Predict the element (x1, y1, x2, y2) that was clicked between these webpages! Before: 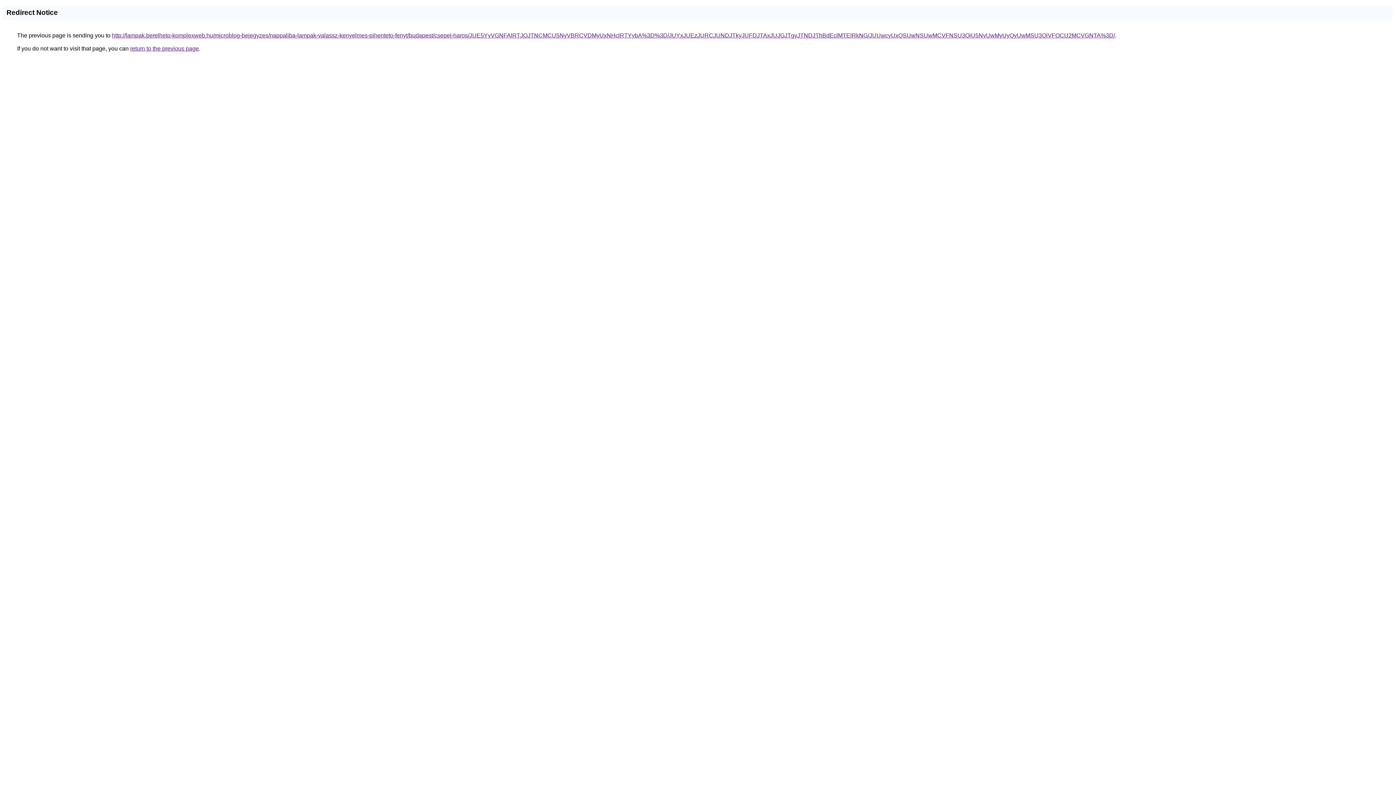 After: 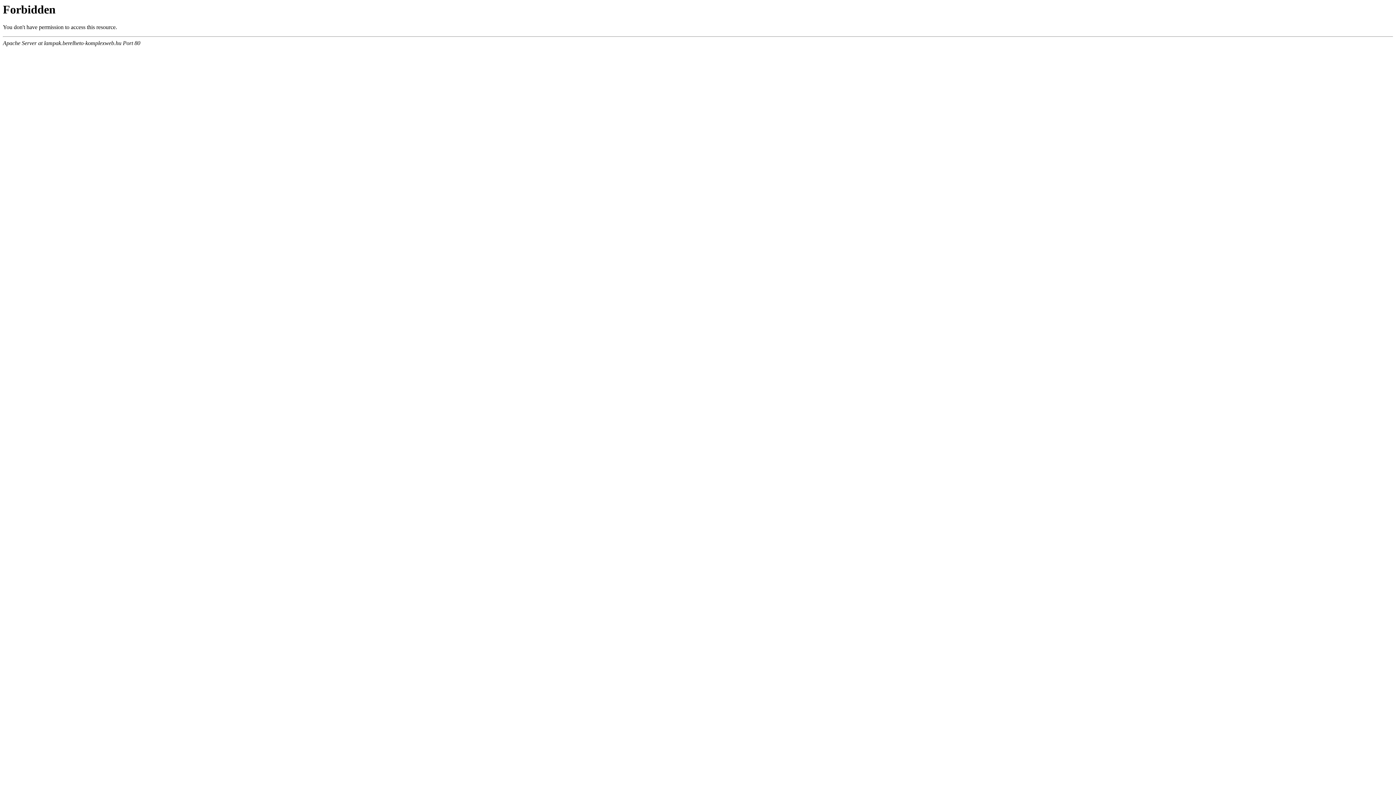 Action: label: http://lampak.berelheto-komplexweb.hu/microblog-bejegyzes/nappaliba-lampak-valassz-kenyelmes-pihenteto-fenyt/budapest/csepel-haros/JUE5YyVGNFAlRTJOJTNCMCU5NyVBRCVDMyUxNHclRTYybA%3D%3D/JUYxJUEzJURCJUNDJTkyJUFDJTAxJUJGJTgyJTNDJThBdEclMTElRkNG/JUUwcyUxQSUwNSUwMCVFNSU3QiU5NyUwMyUyQyUwMSU3QiVFOCU2MCVGNTA%3D/ bbox: (112, 32, 1115, 38)